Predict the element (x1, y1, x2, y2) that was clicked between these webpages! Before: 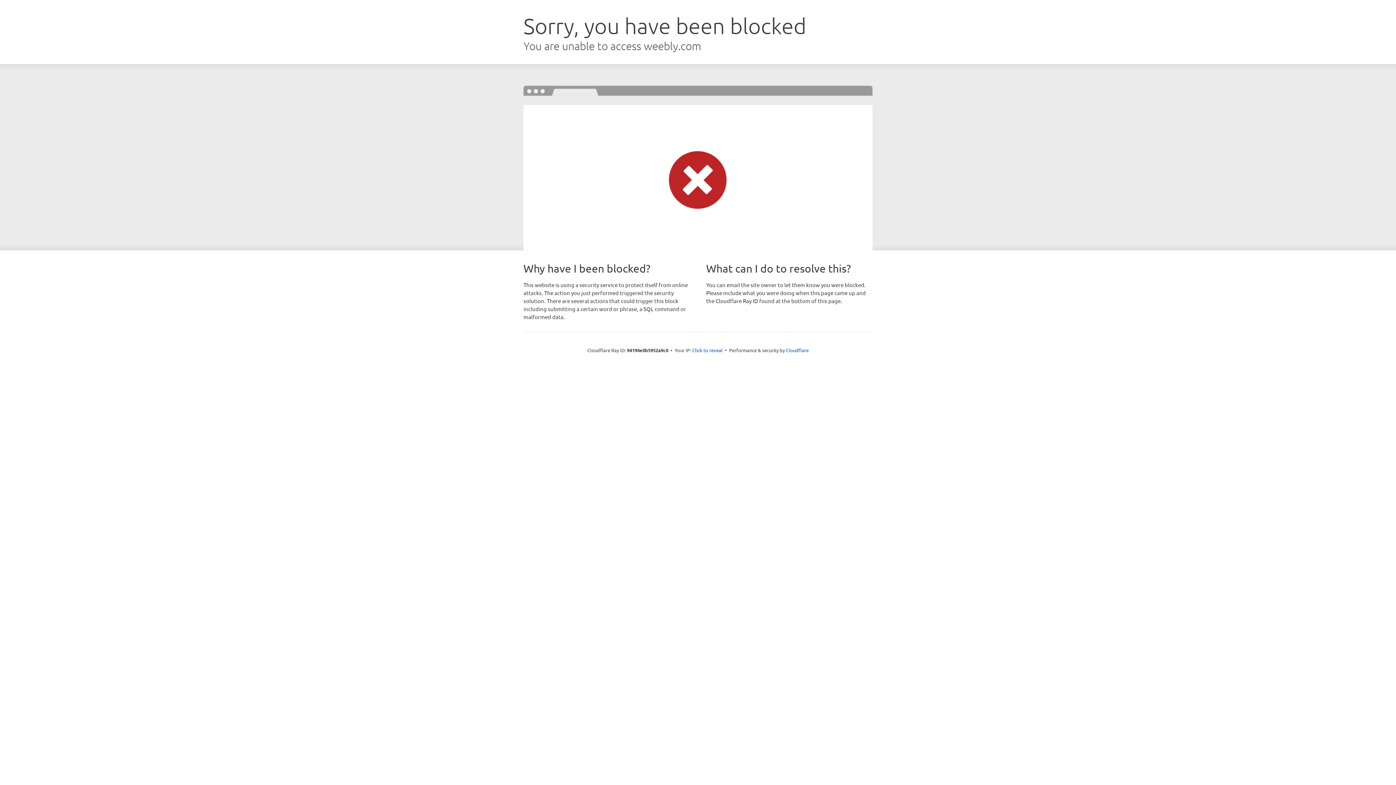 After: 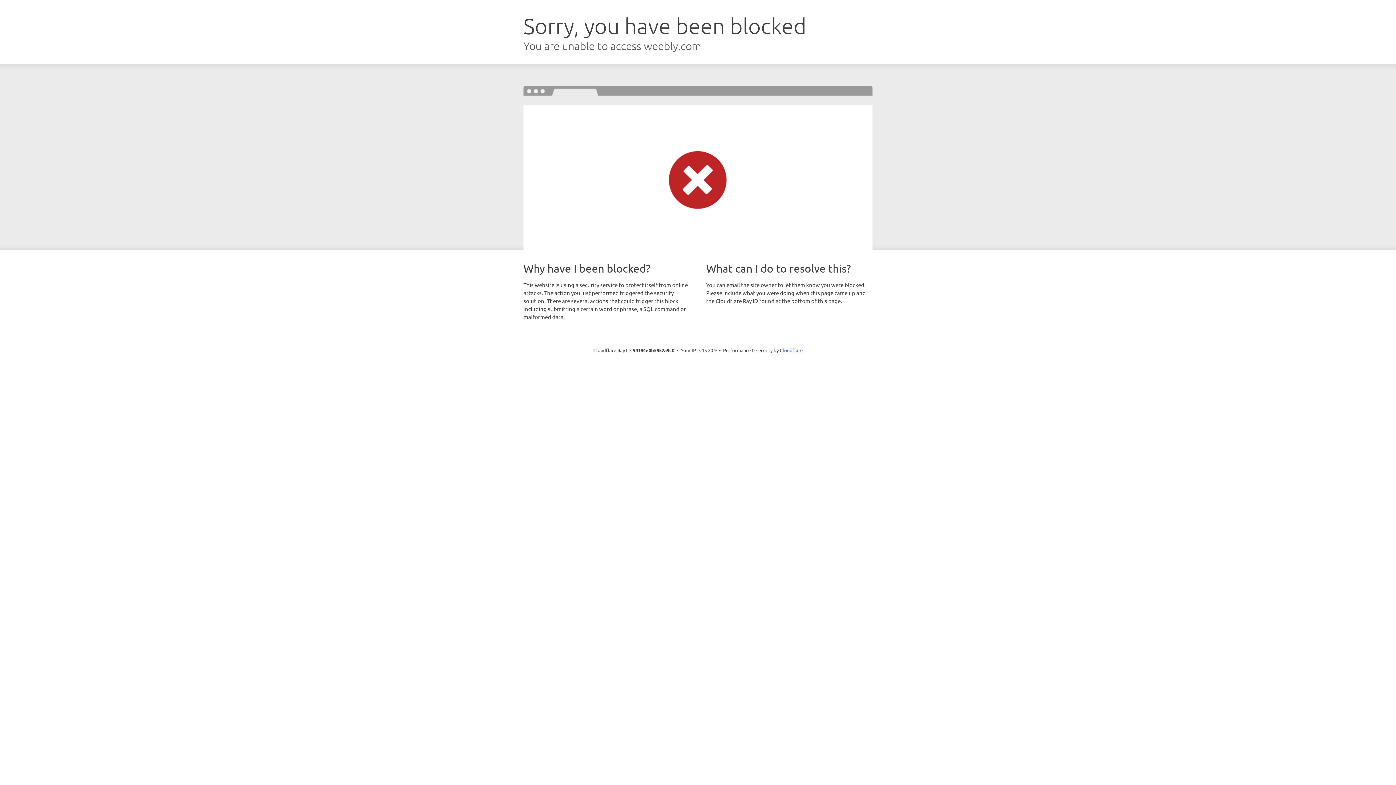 Action: label: Click to reveal bbox: (692, 346, 722, 353)